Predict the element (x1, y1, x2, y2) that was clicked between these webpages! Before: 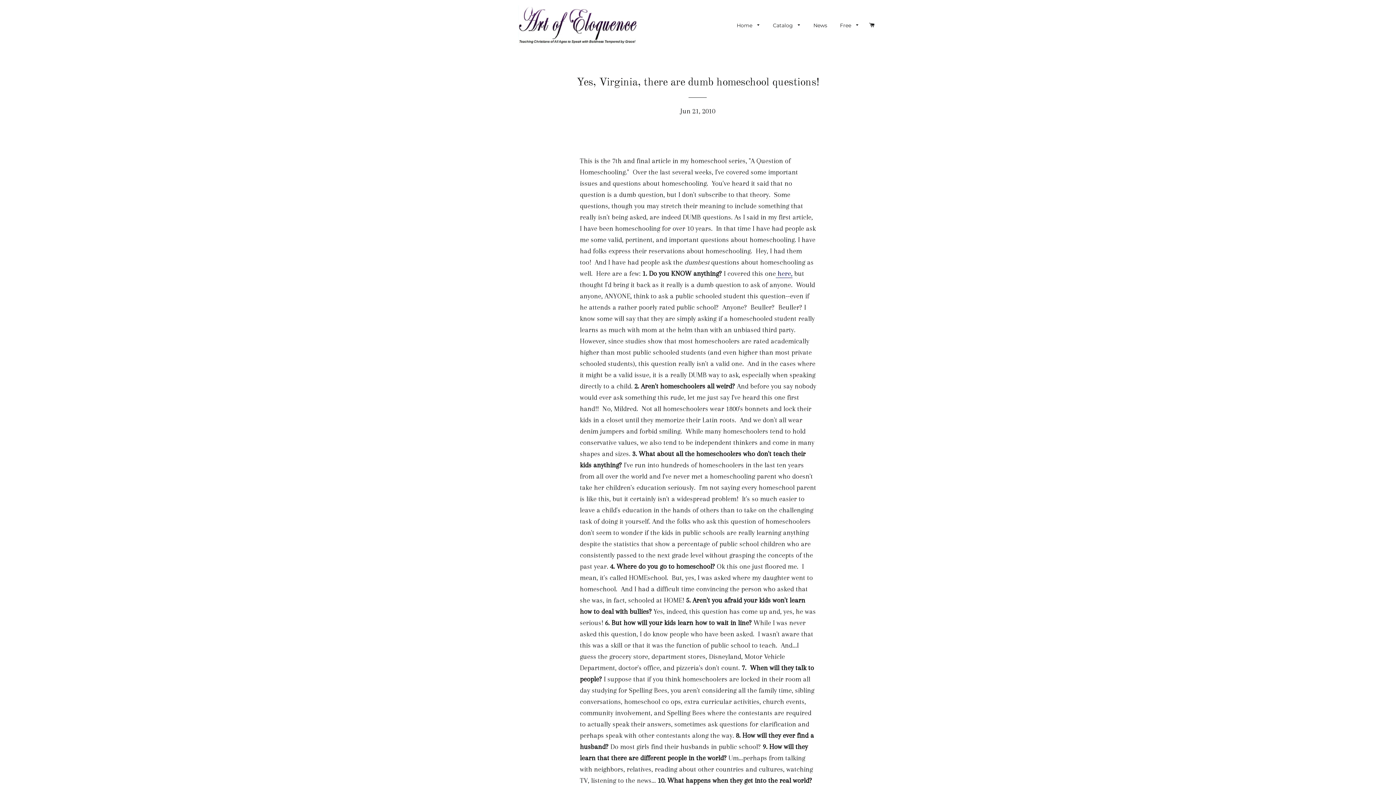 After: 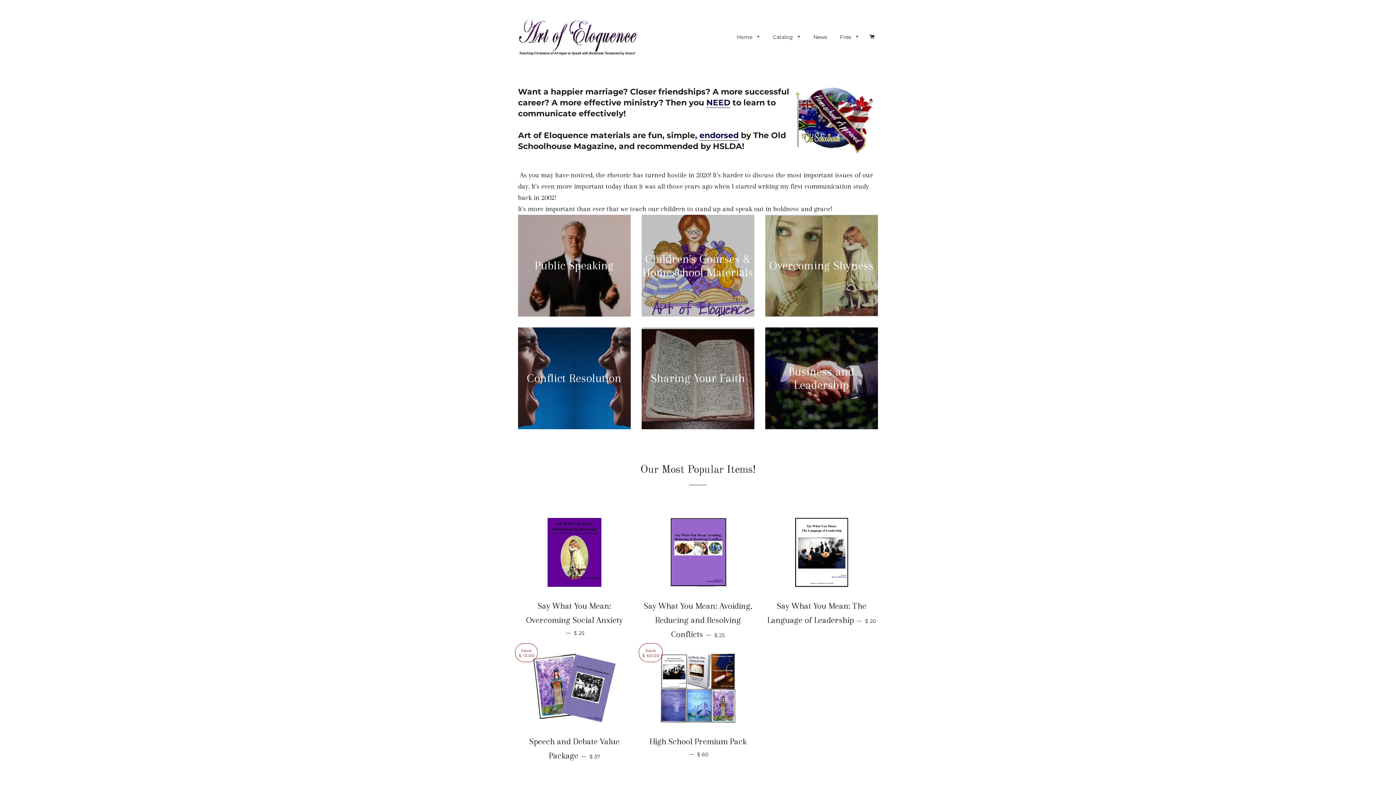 Action: bbox: (518, 5, 637, 45)